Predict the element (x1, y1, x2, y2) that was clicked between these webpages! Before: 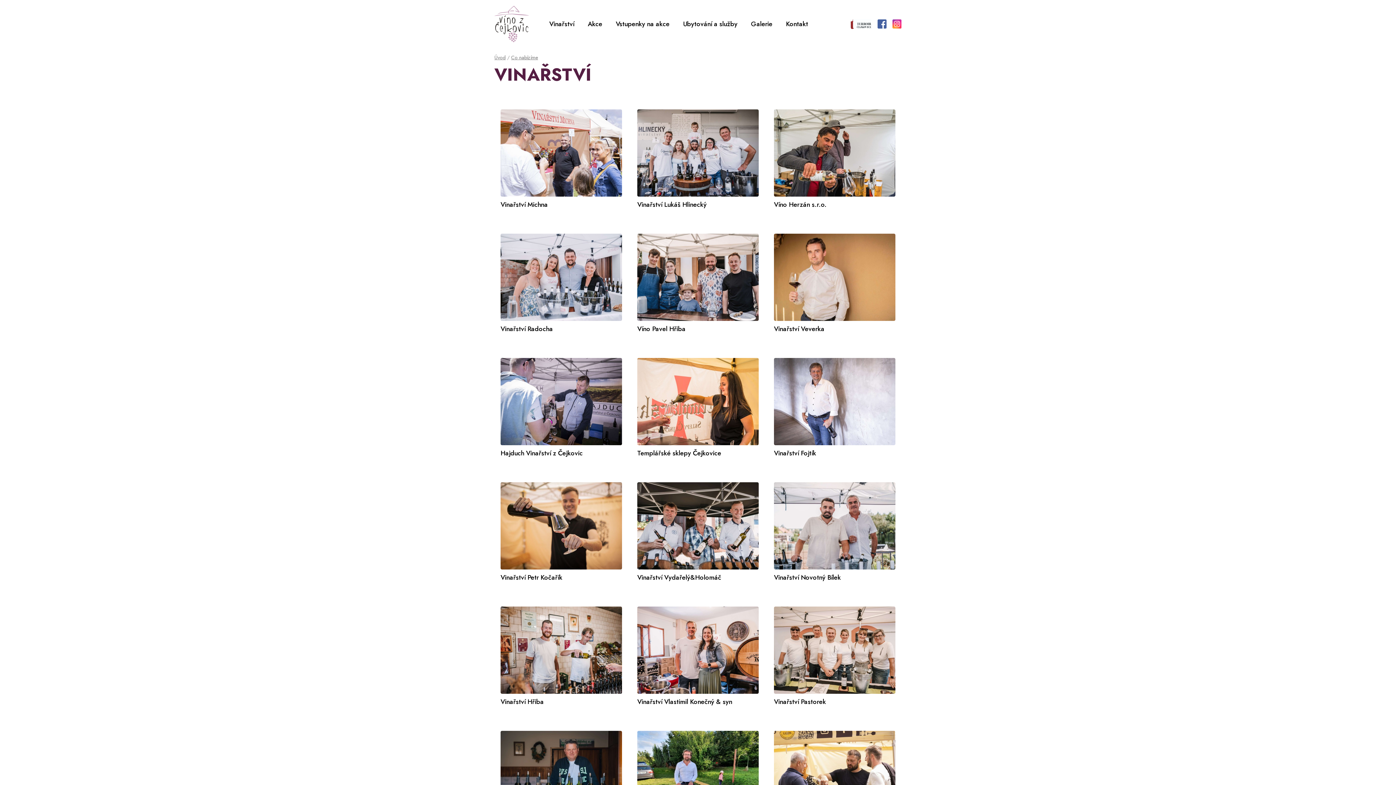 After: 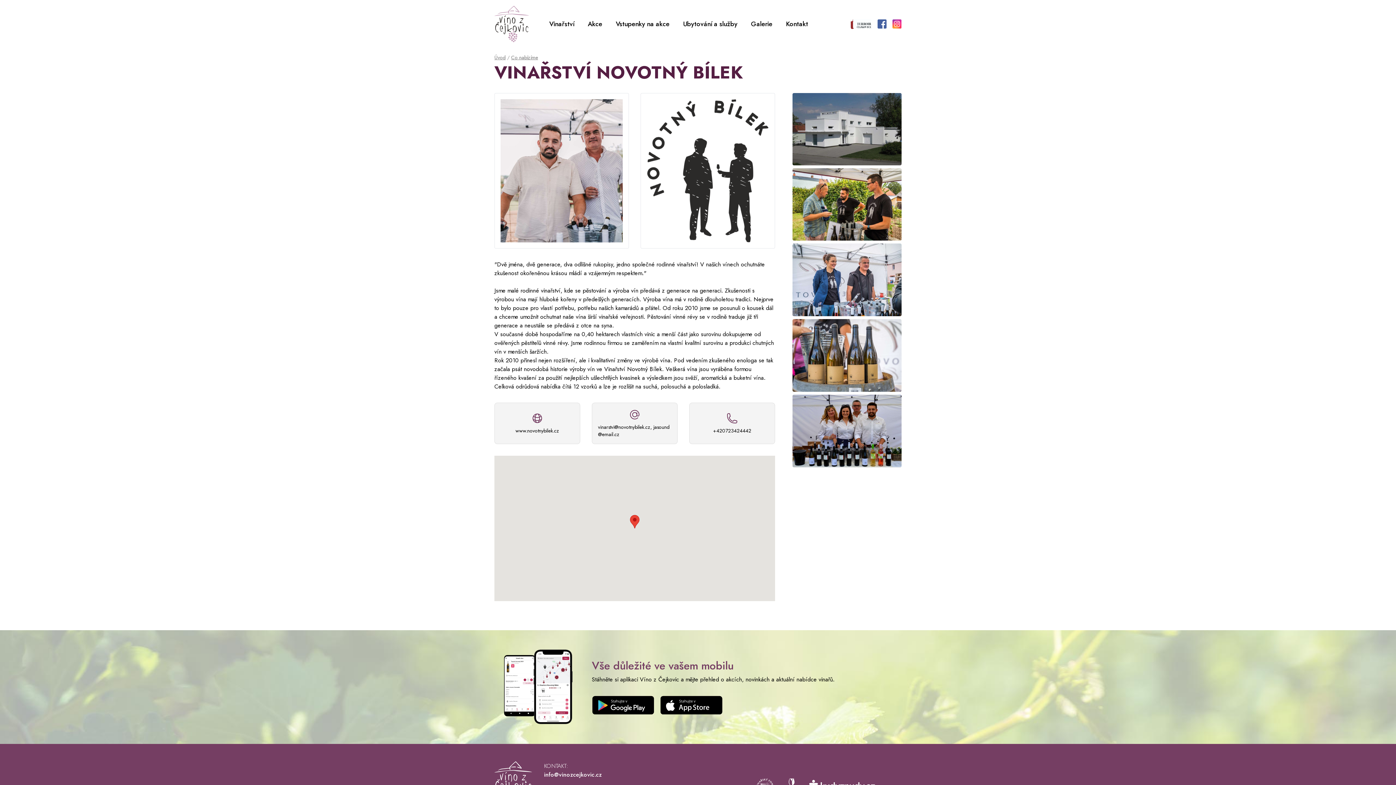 Action: bbox: (768, 476, 901, 589) label: Vinařství Novotný Bílek